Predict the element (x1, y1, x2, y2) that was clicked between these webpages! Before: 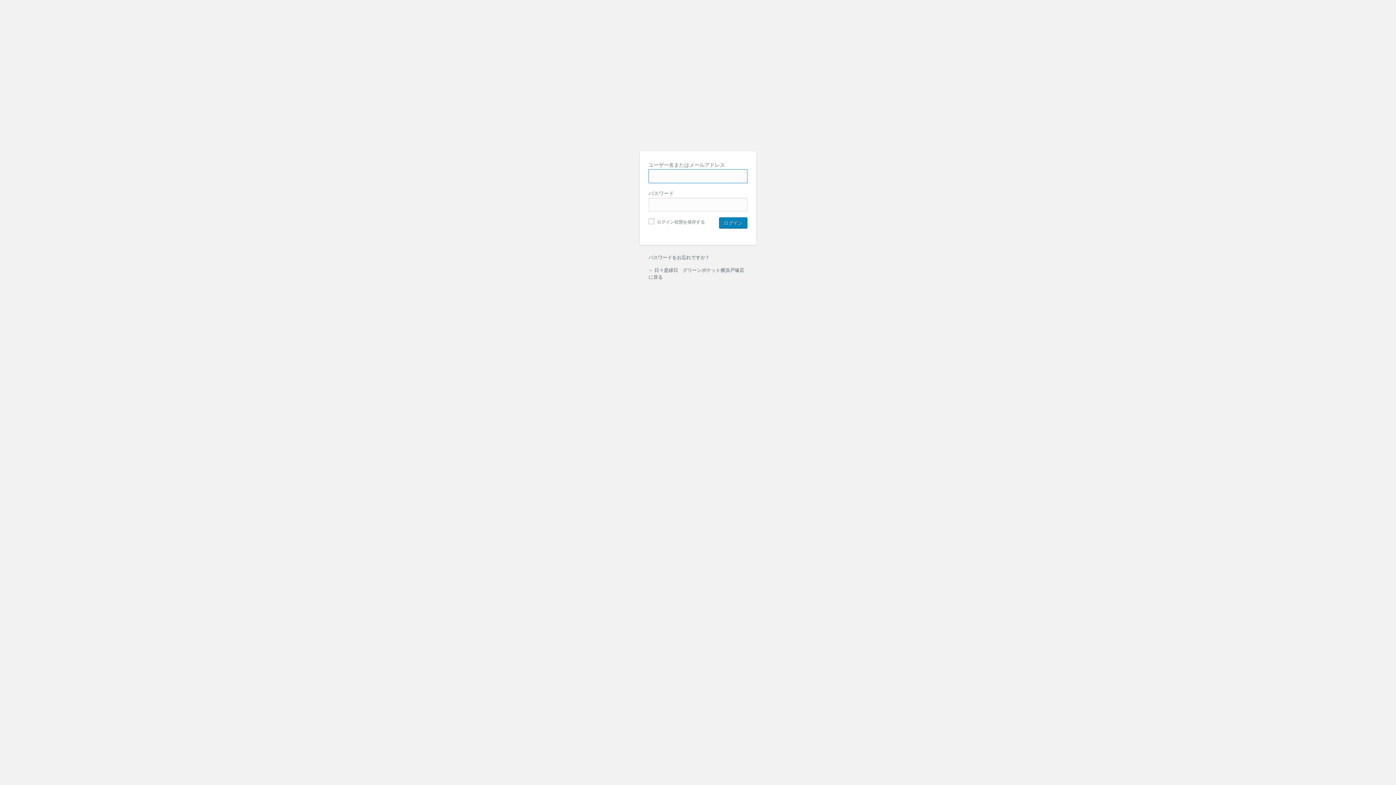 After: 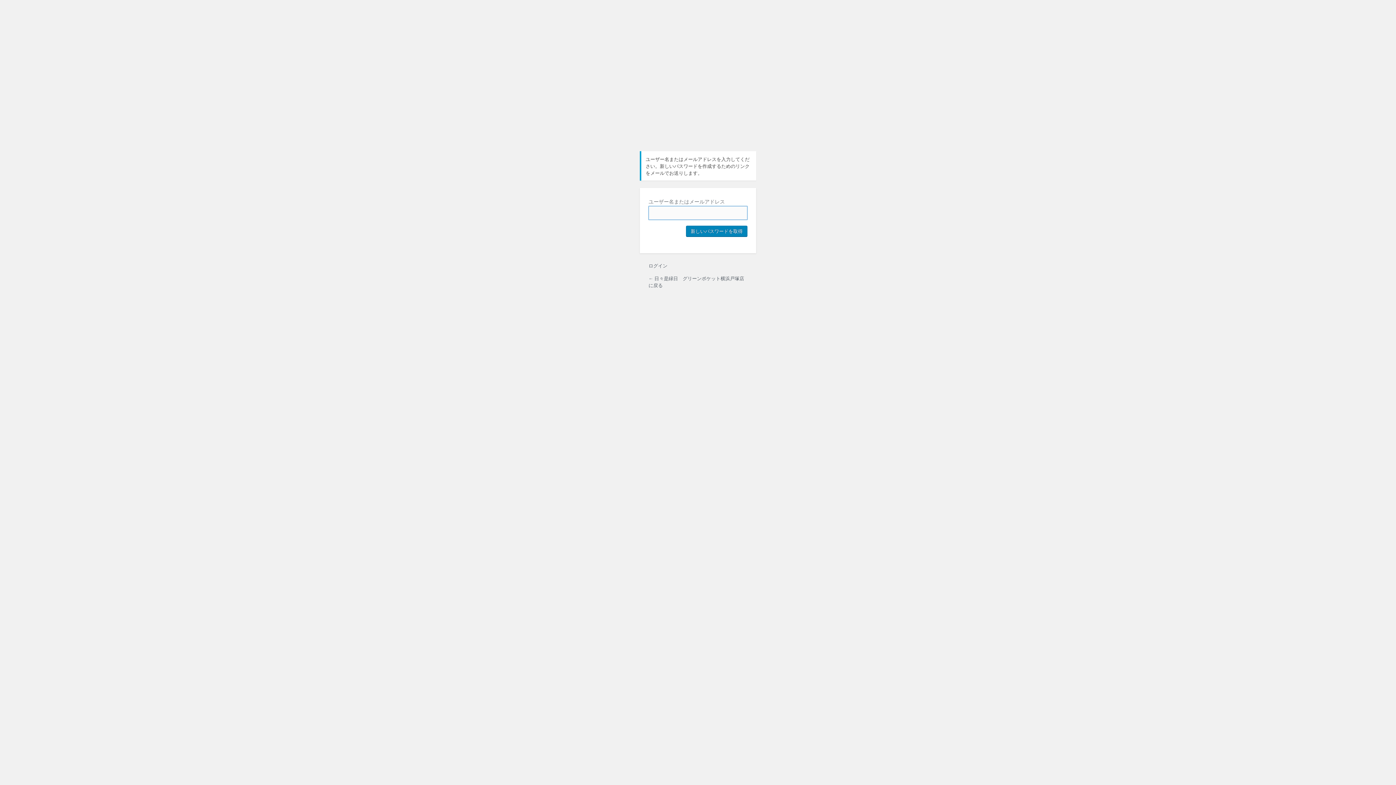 Action: bbox: (648, 254, 708, 260) label: パスワードをお忘れですか ?